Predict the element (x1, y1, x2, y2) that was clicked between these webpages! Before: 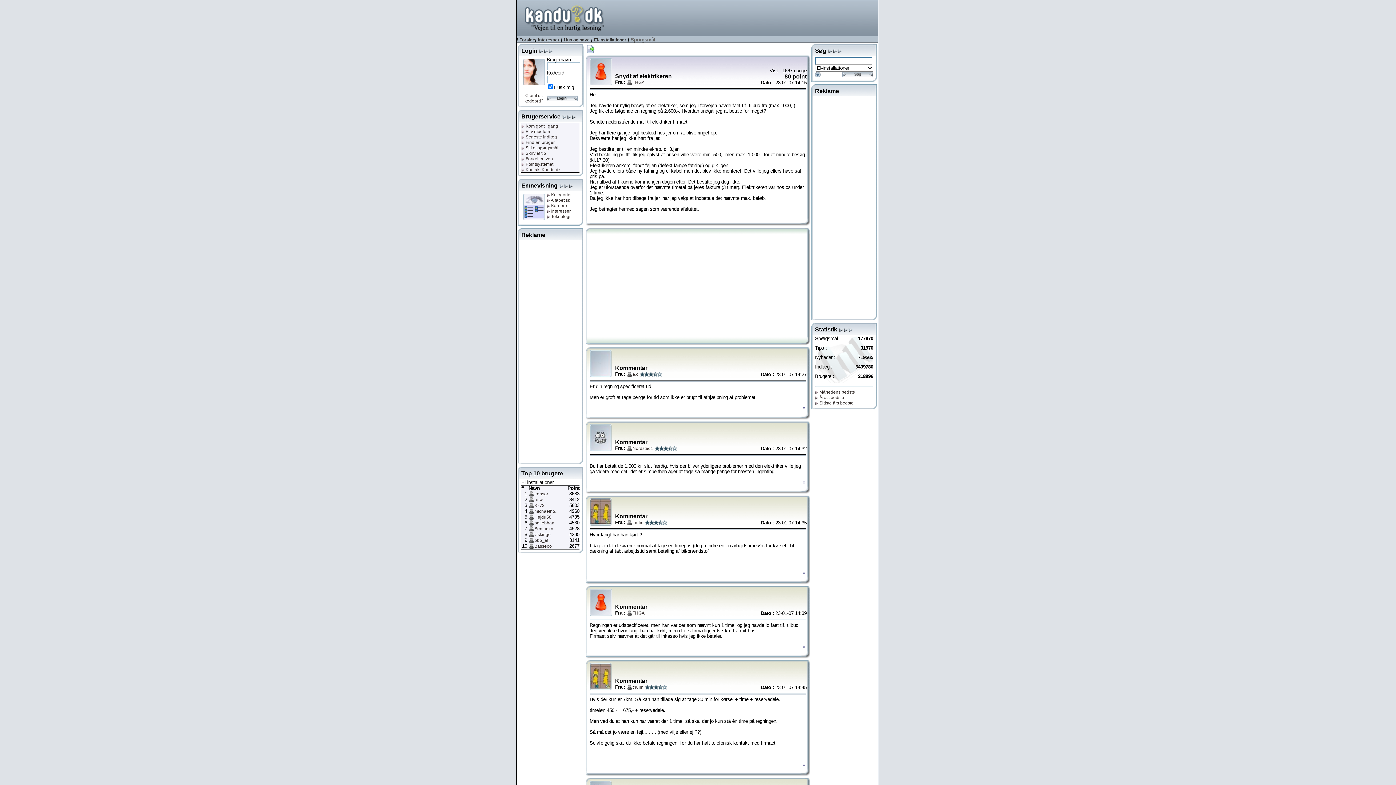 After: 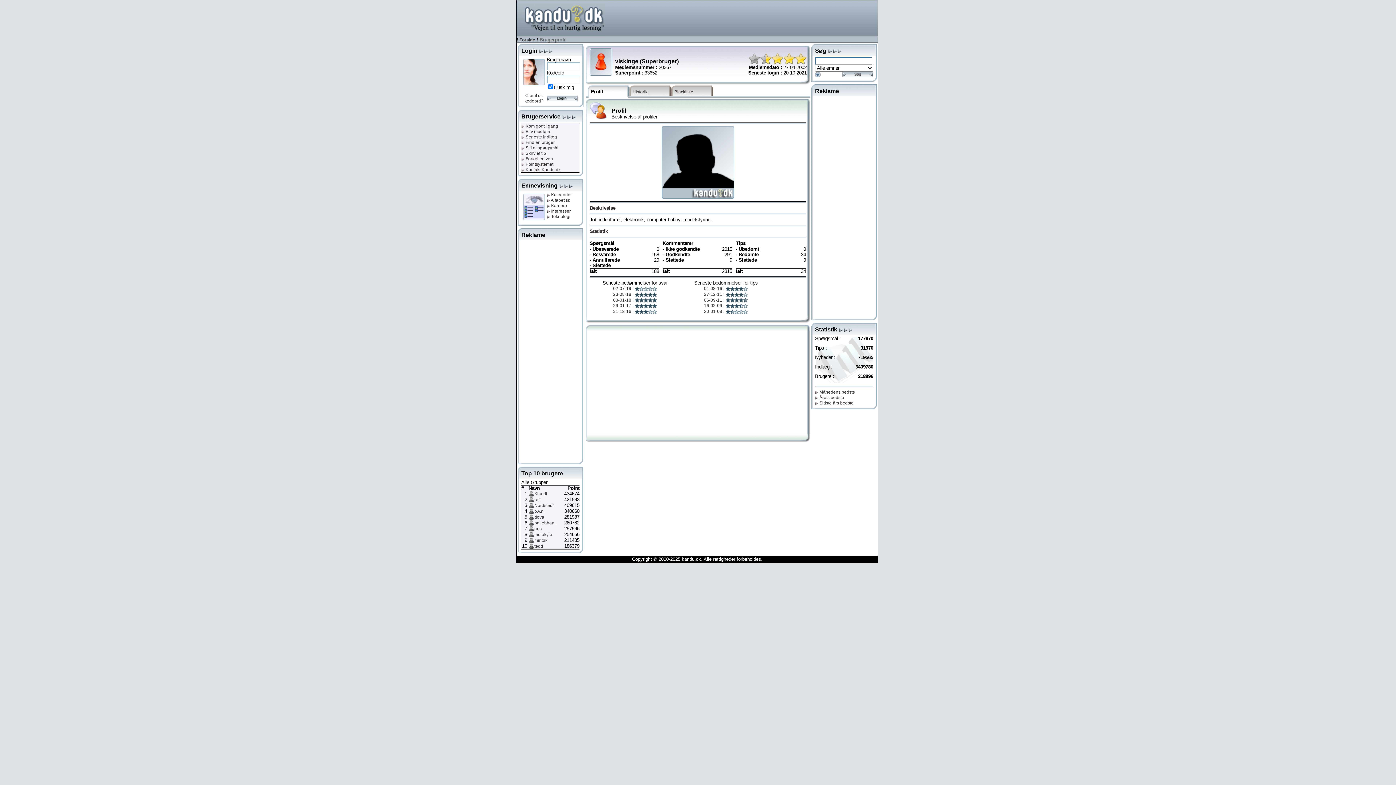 Action: label: viskinge bbox: (534, 532, 550, 537)